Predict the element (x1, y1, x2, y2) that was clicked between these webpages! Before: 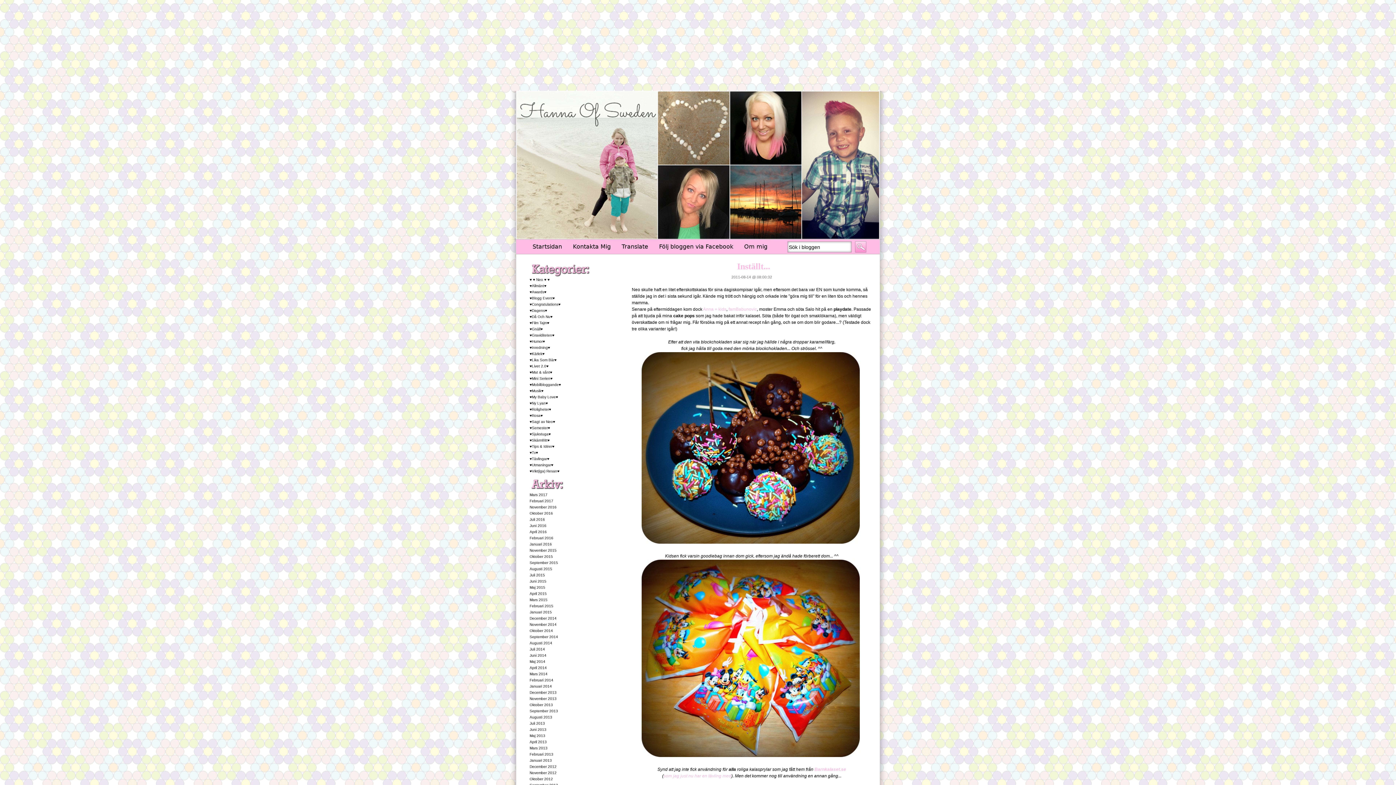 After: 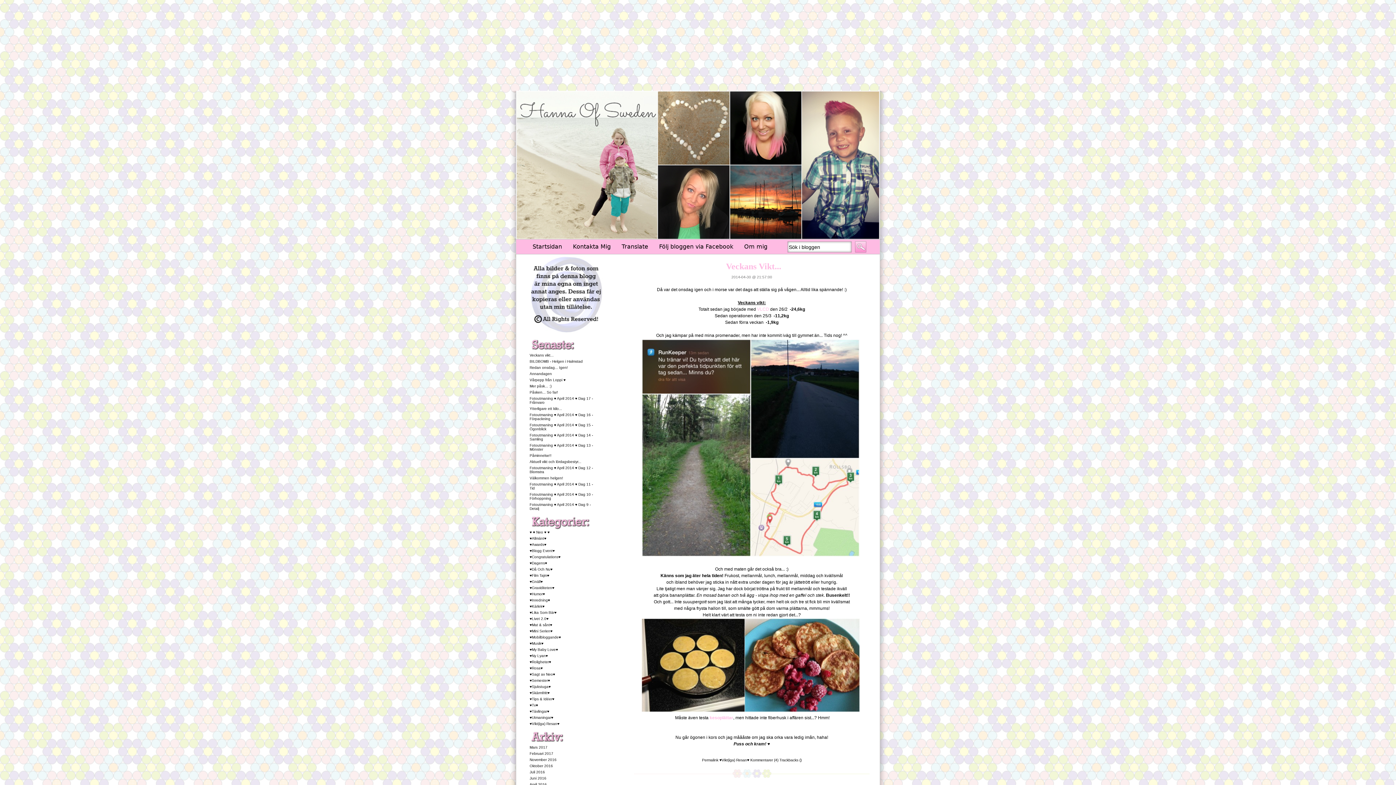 Action: bbox: (529, 666, 546, 670) label: April 2014